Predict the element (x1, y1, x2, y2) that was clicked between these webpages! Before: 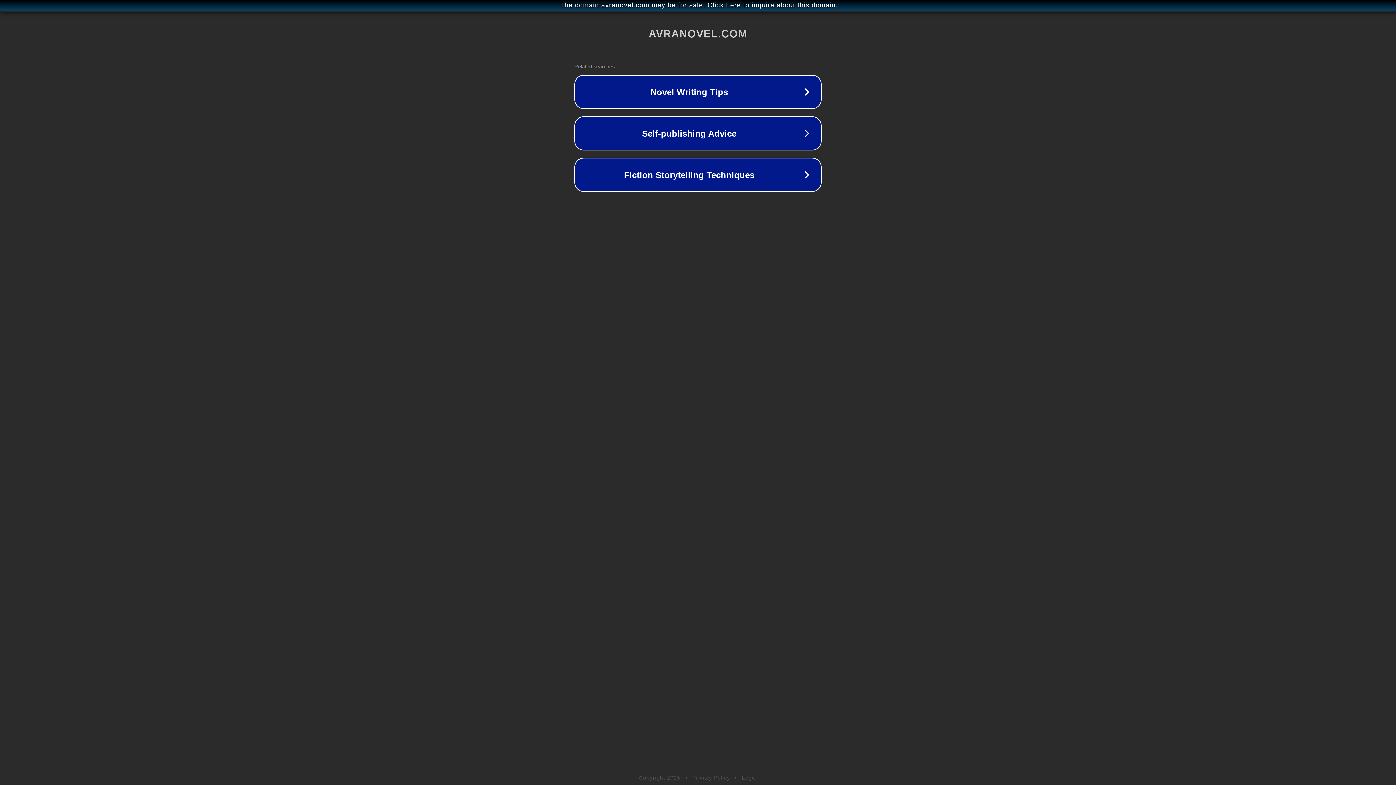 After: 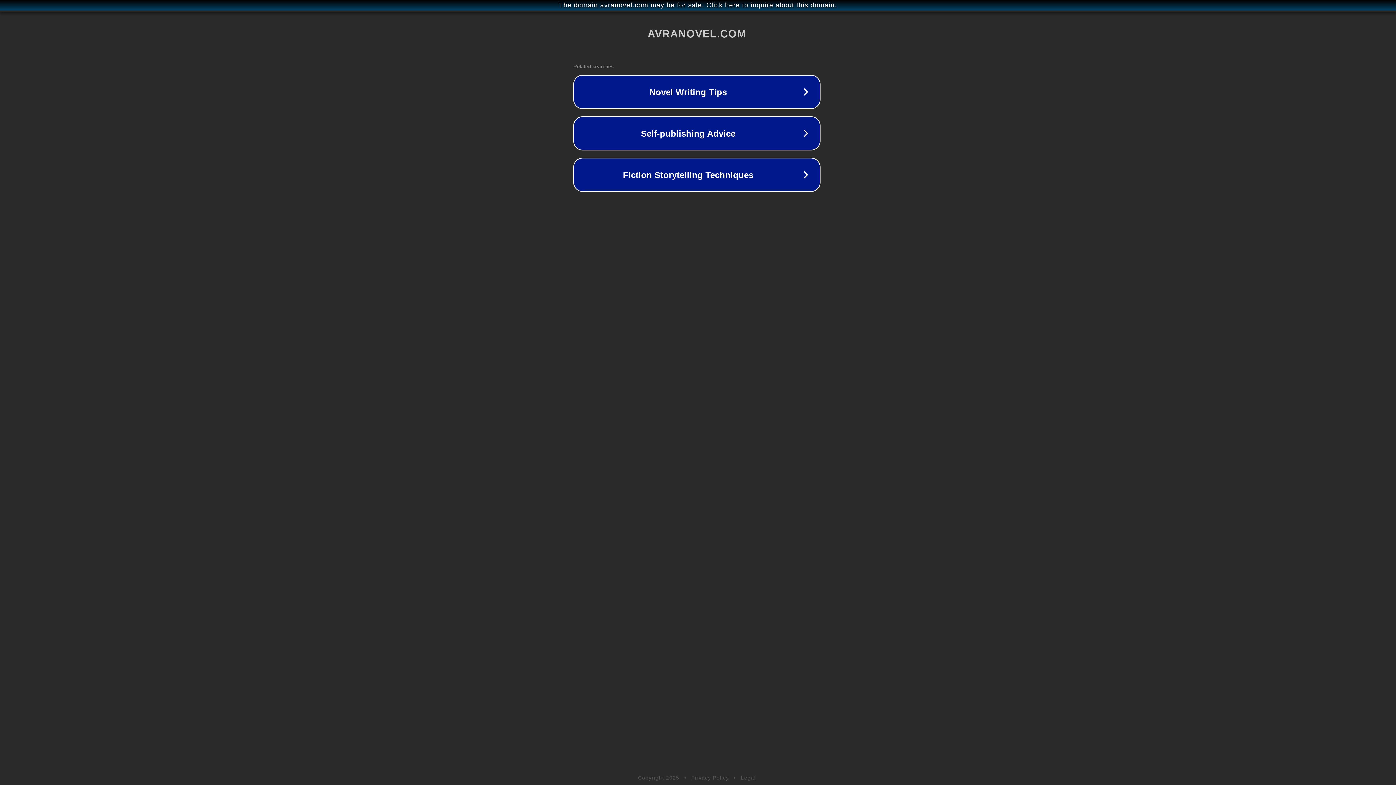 Action: label: The domain avranovel.com may be for sale. Click here to inquire about this domain. bbox: (1, 1, 1397, 9)